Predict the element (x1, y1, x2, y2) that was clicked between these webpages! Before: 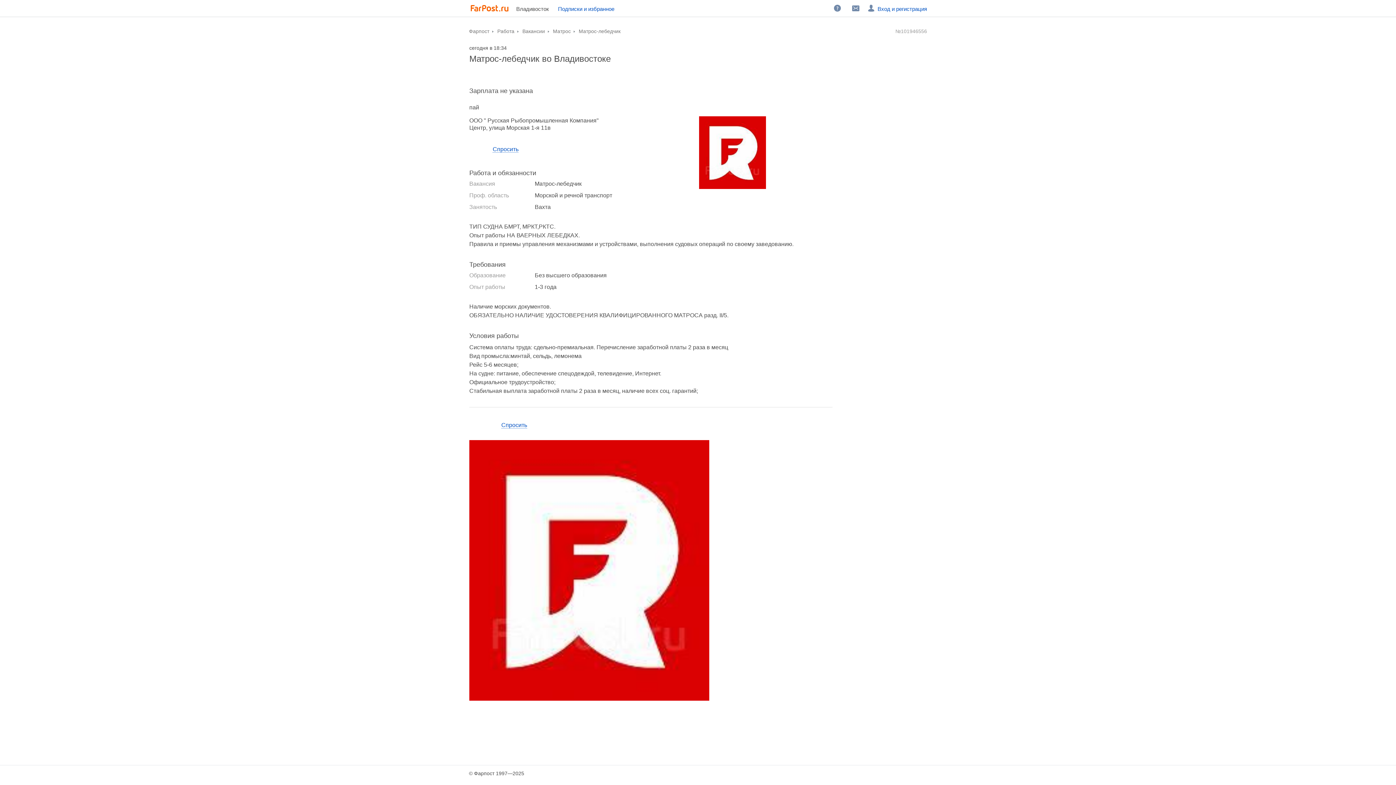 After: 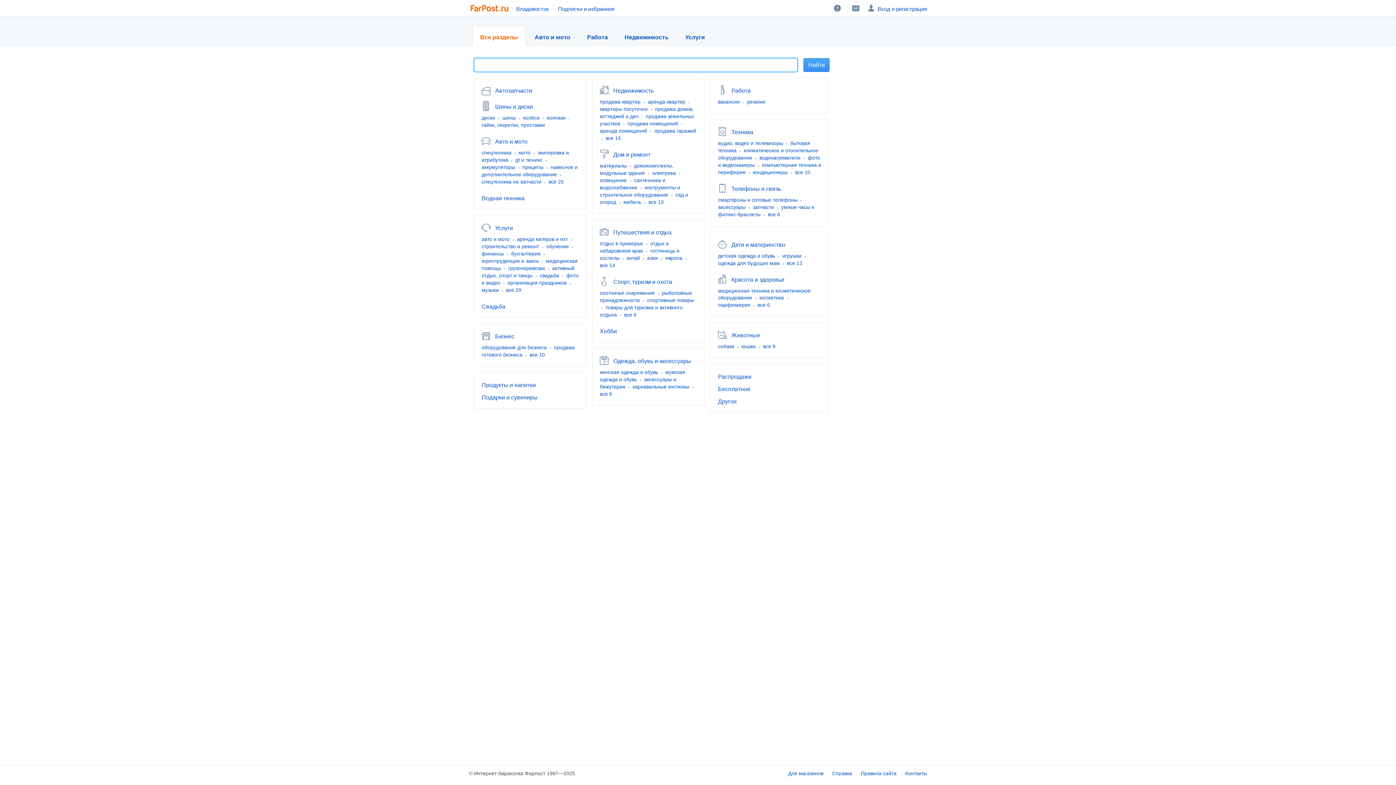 Action: bbox: (469, 28, 490, 34) label: Фарпост 